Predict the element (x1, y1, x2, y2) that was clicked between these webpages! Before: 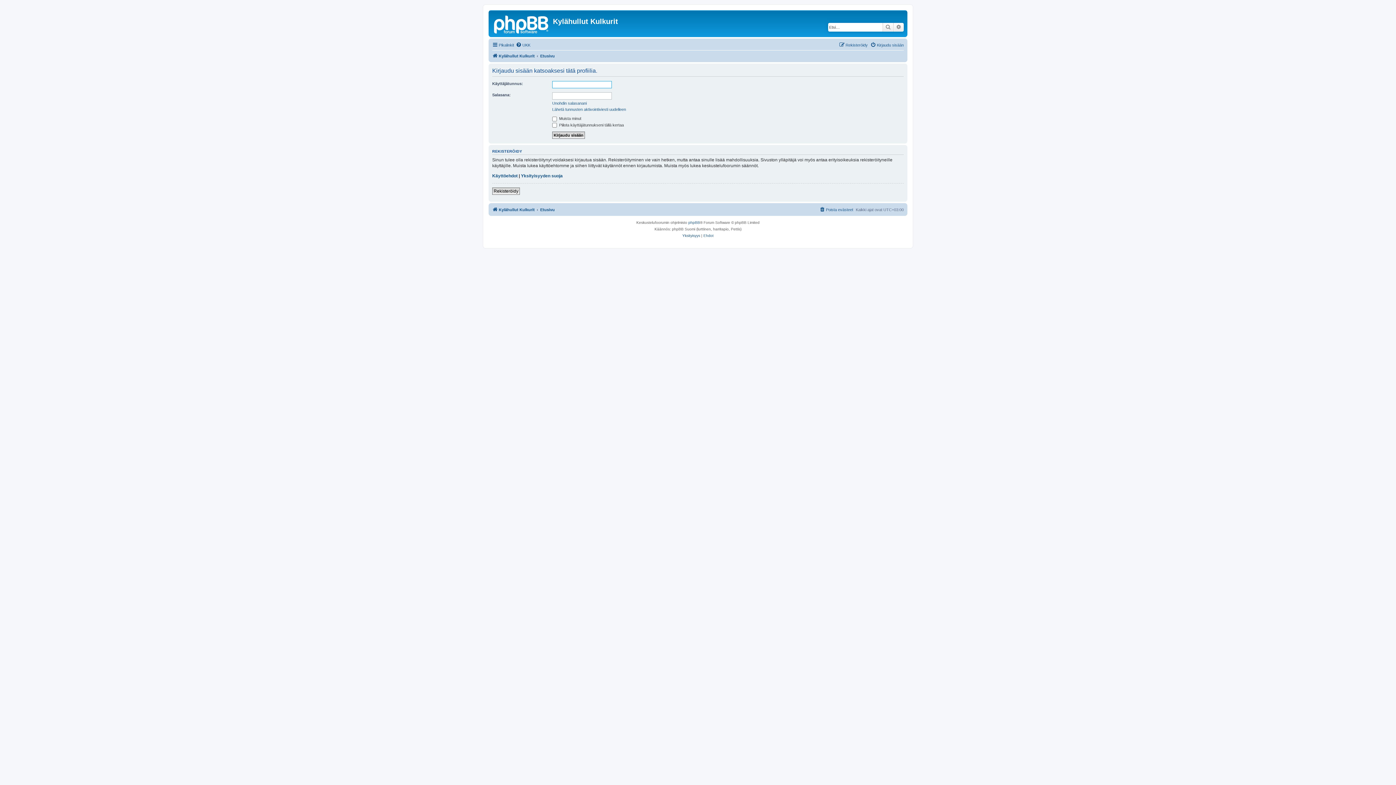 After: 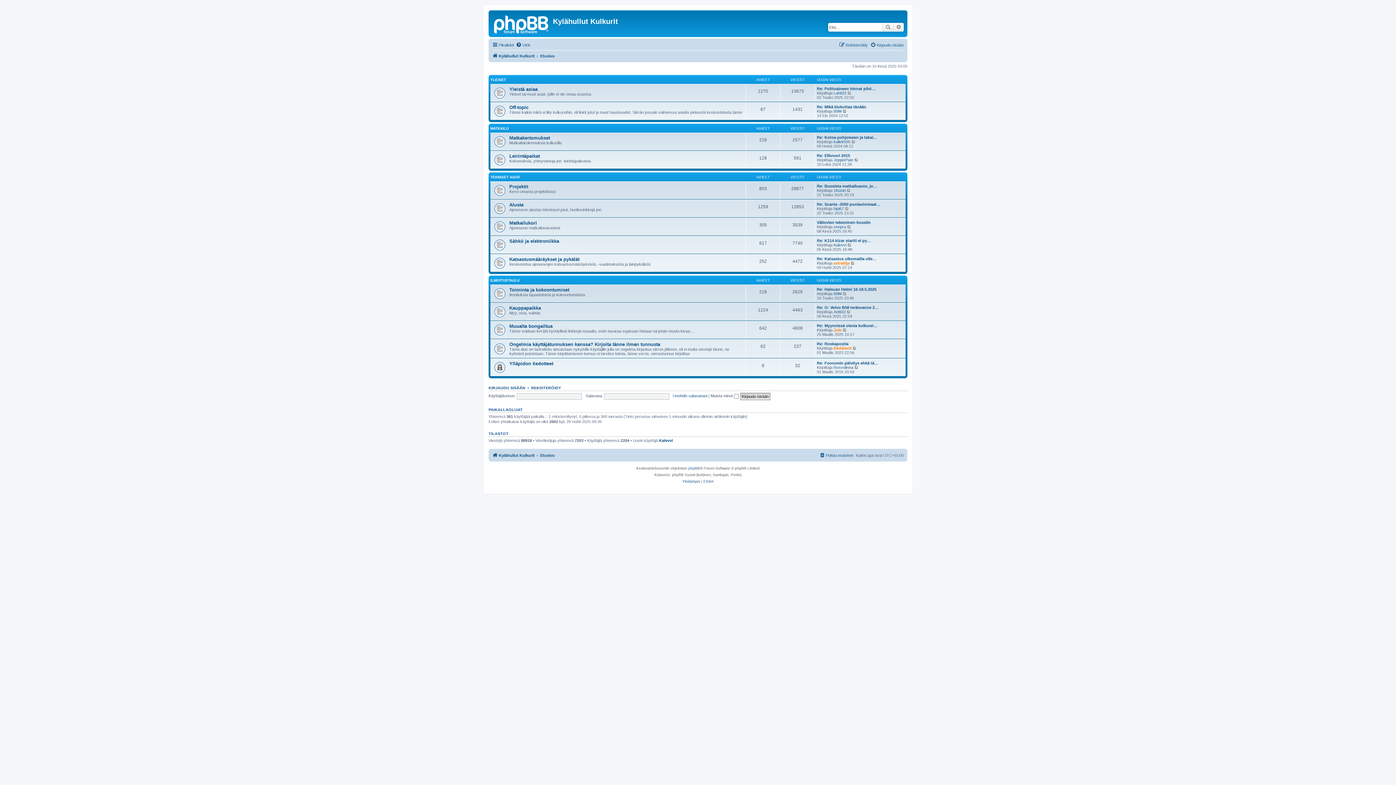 Action: label: Etusivu bbox: (540, 51, 554, 60)